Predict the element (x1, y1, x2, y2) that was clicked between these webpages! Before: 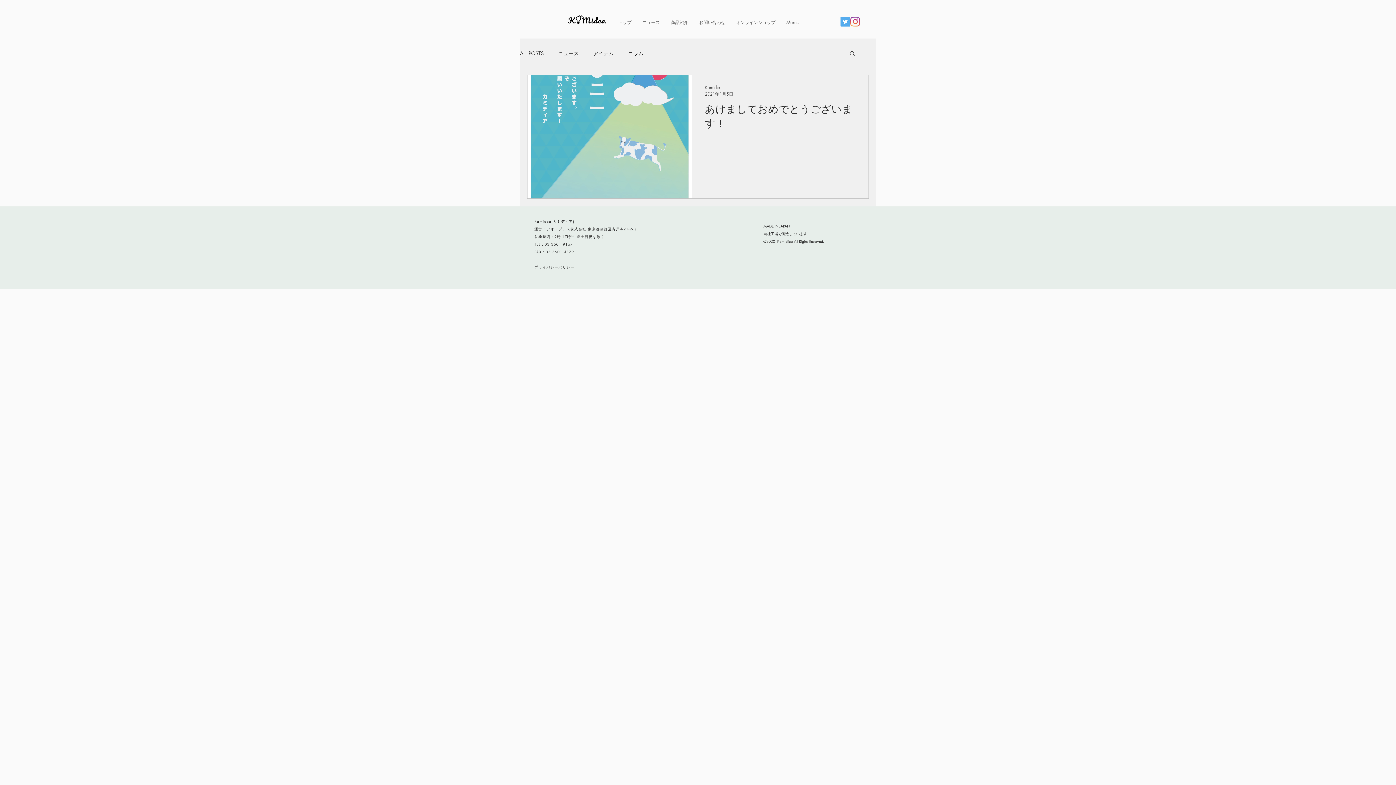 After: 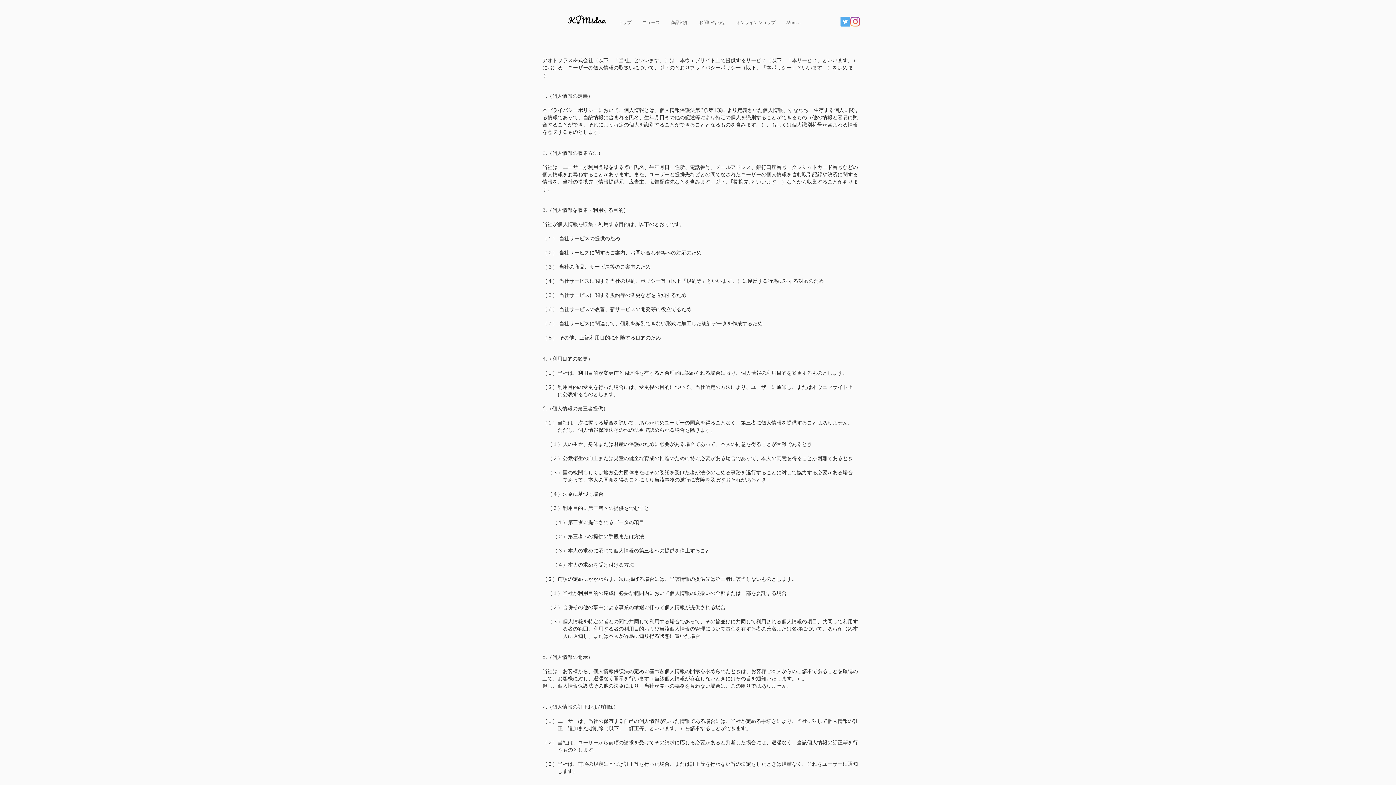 Action: bbox: (534, 264, 574, 269) label: ​プライバシーポリシー